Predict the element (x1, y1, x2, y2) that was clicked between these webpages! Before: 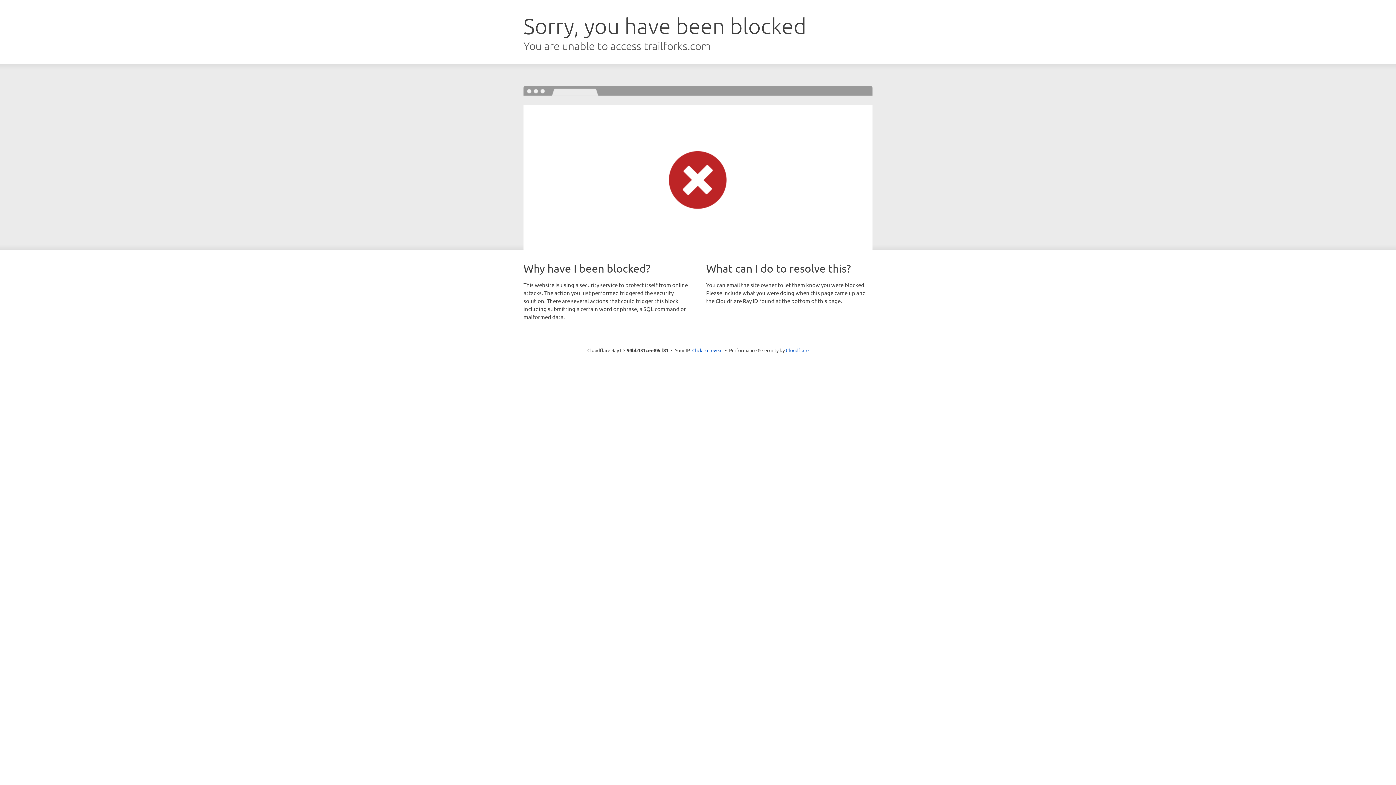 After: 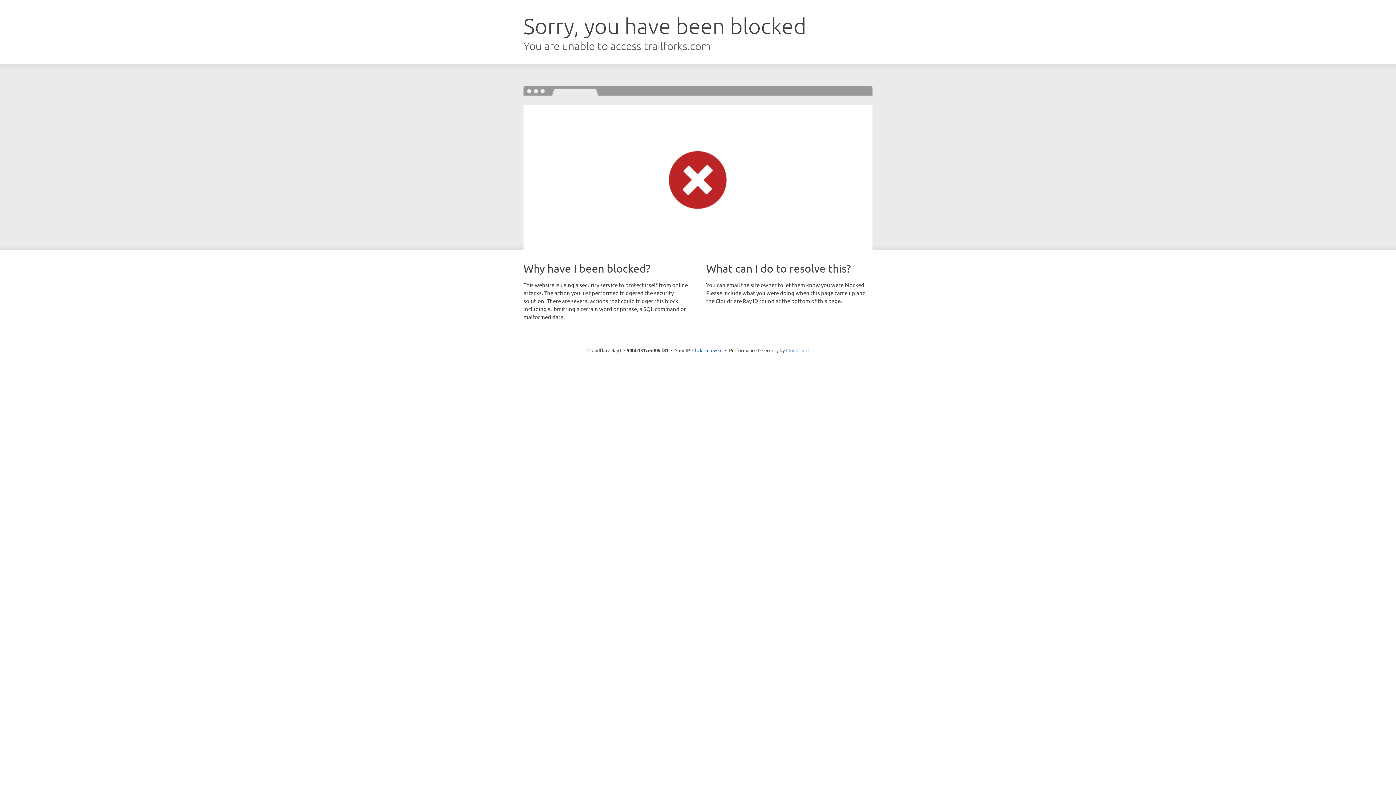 Action: label: Cloudflare bbox: (786, 347, 808, 353)